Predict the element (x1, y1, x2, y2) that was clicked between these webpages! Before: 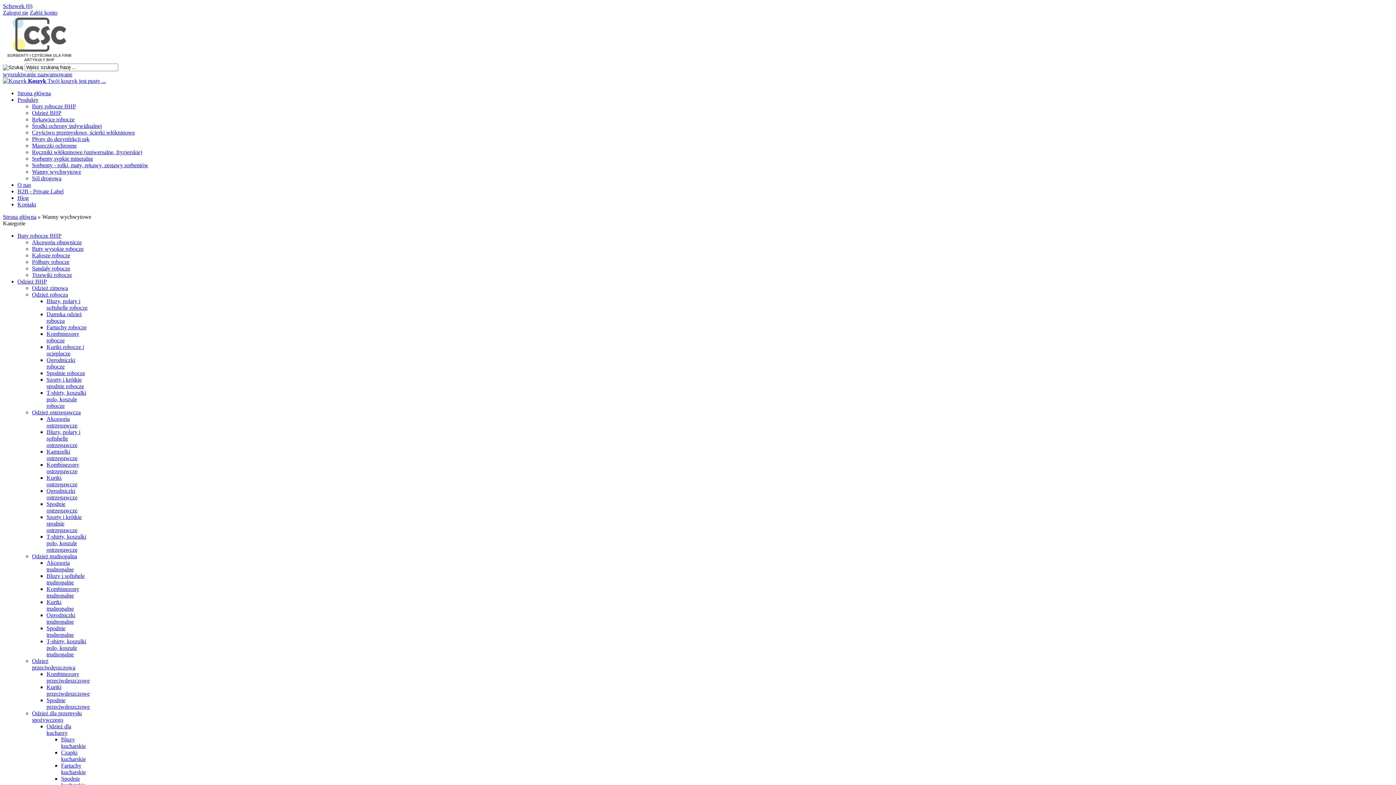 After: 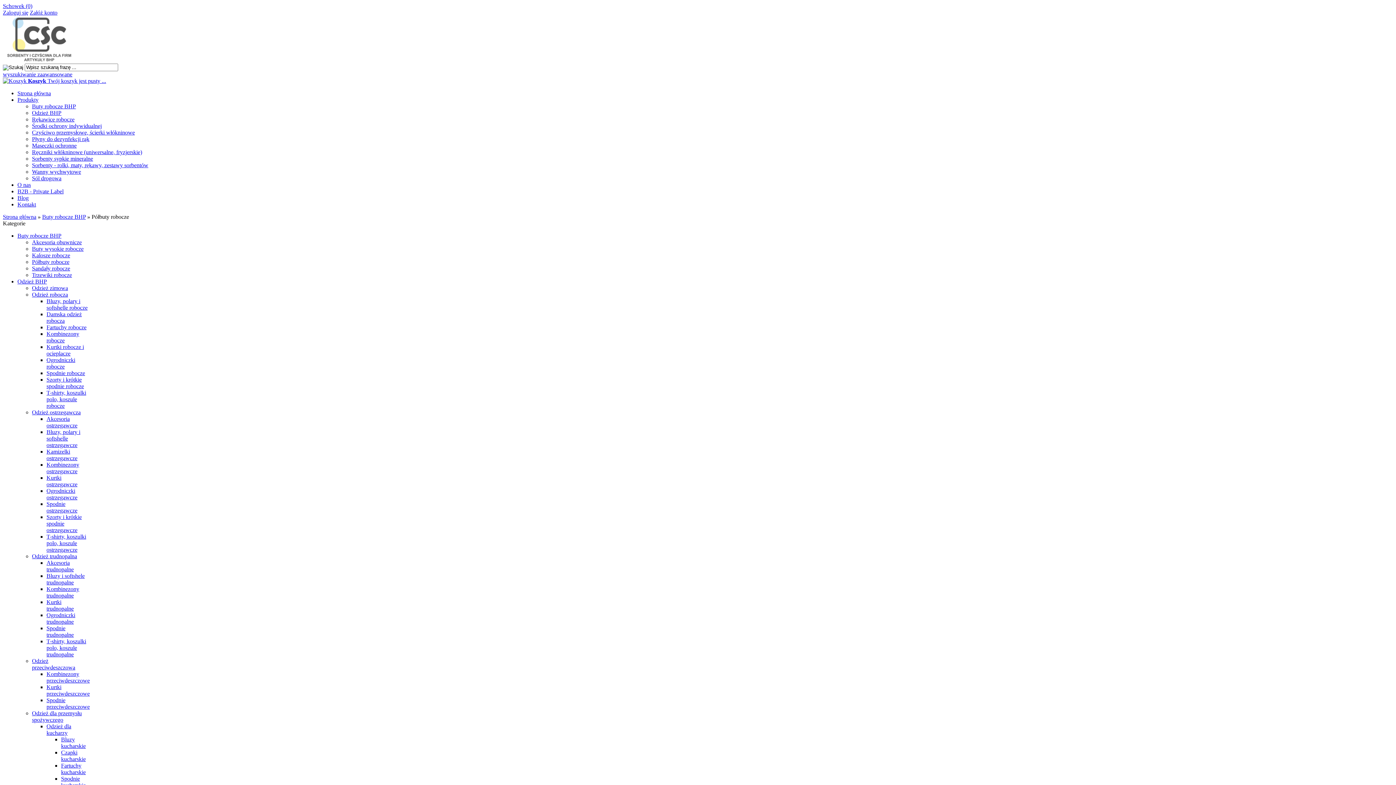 Action: label: Półbuty robocze bbox: (32, 258, 69, 265)